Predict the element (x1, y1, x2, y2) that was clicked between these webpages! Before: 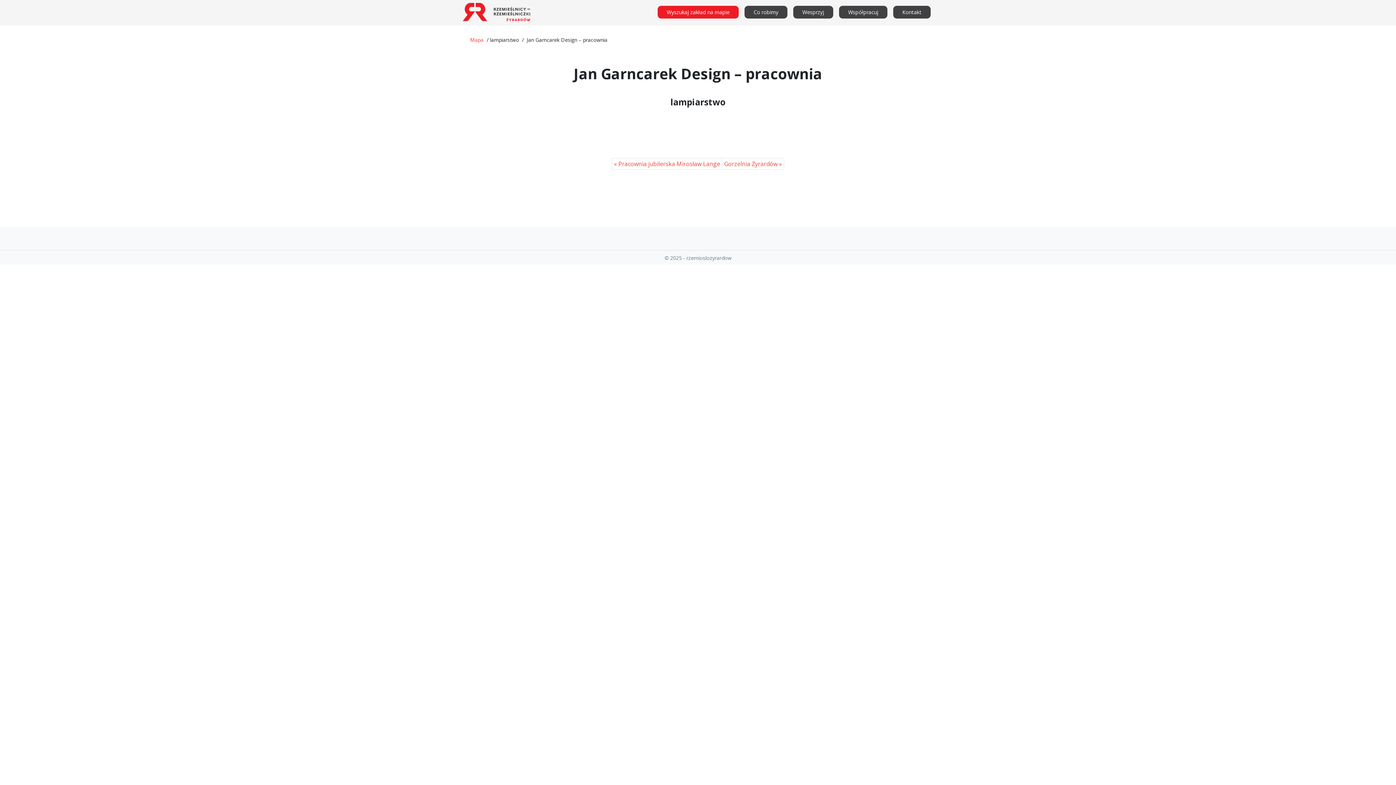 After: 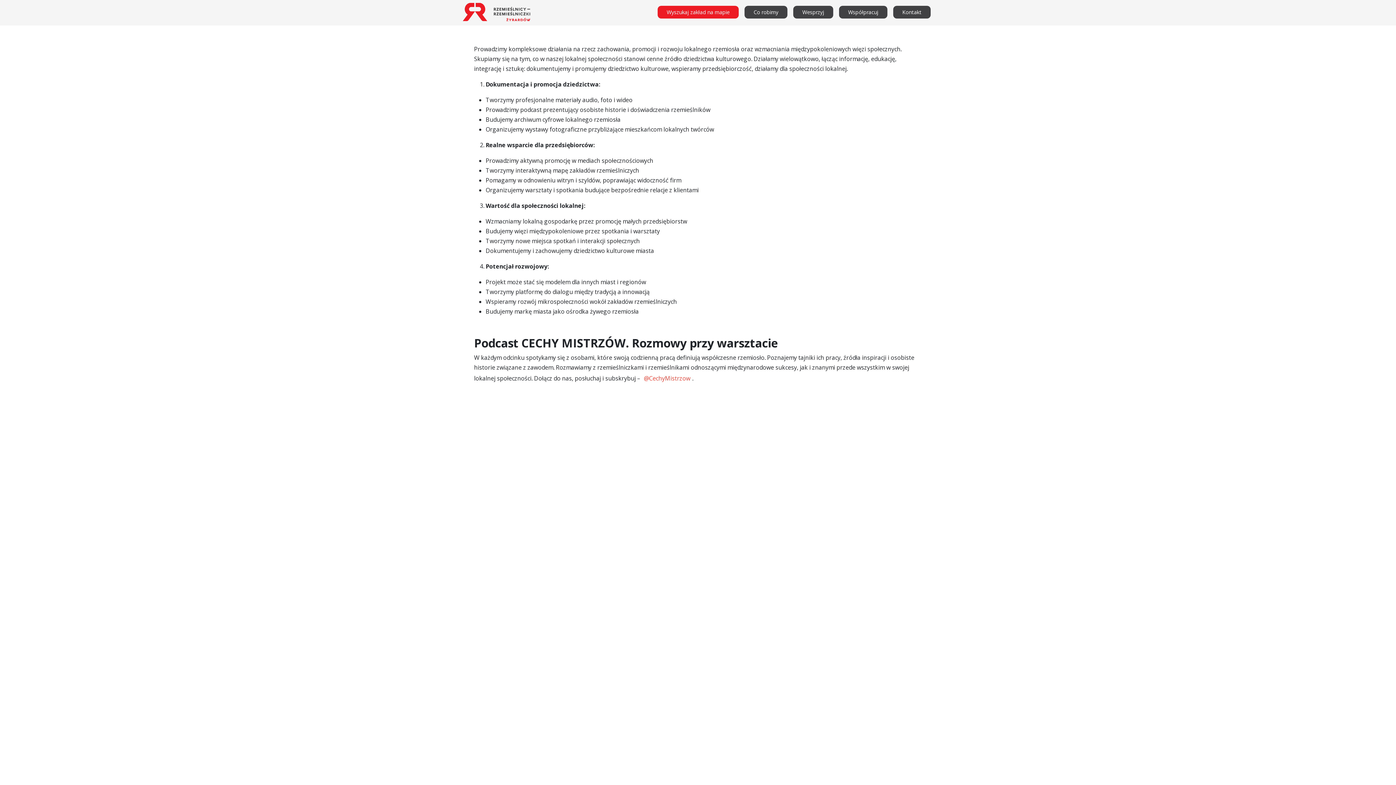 Action: label: Co robimy bbox: (744, 5, 787, 18)